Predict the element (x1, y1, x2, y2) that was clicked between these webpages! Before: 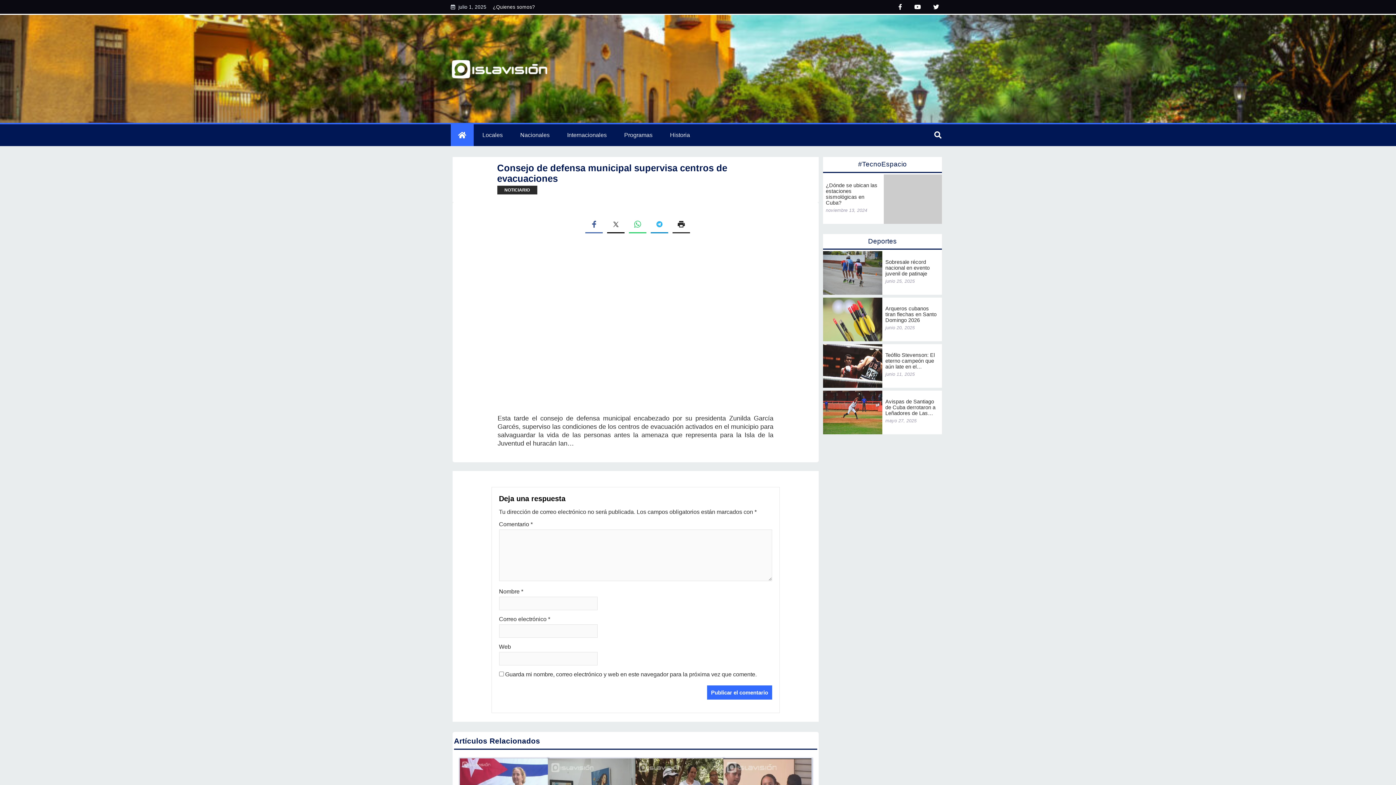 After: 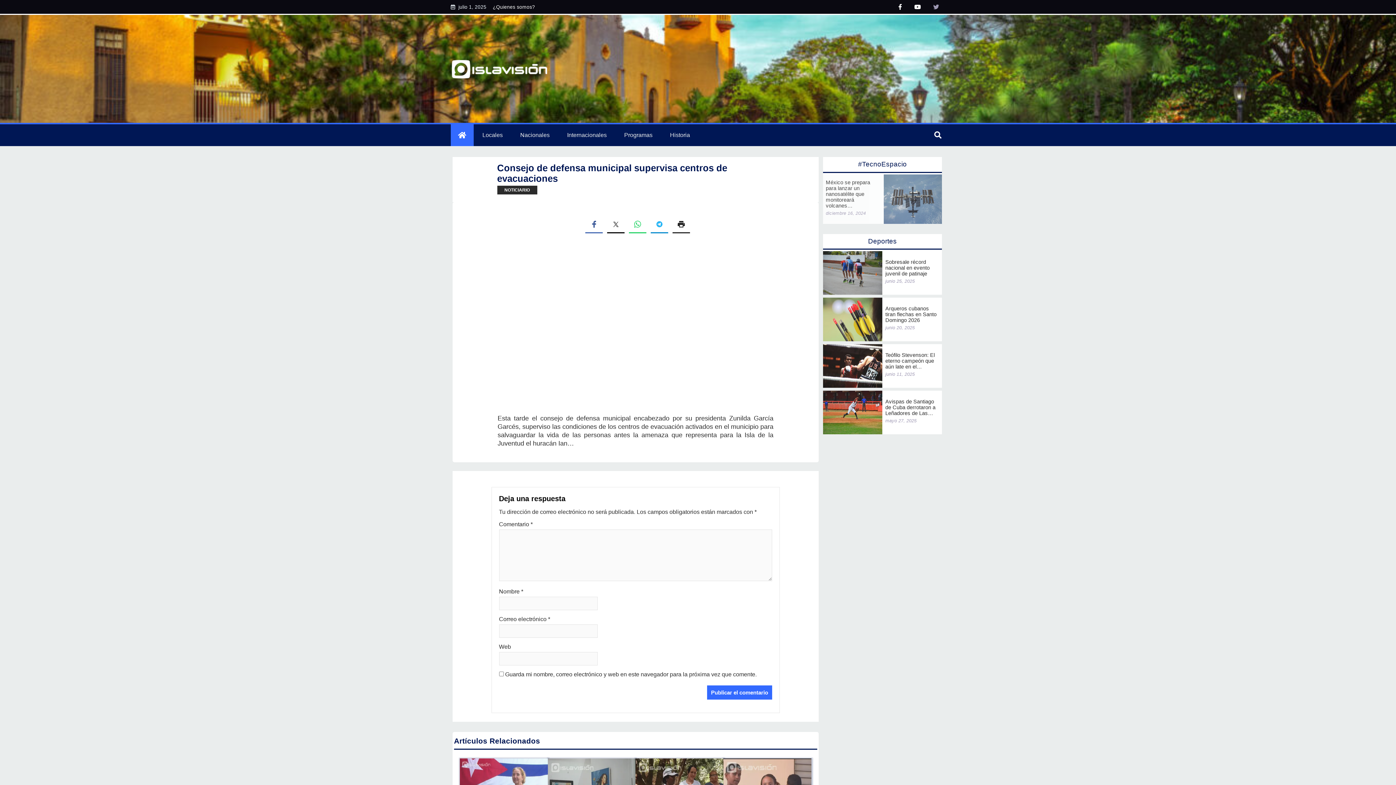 Action: bbox: (927, 4, 945, 10)